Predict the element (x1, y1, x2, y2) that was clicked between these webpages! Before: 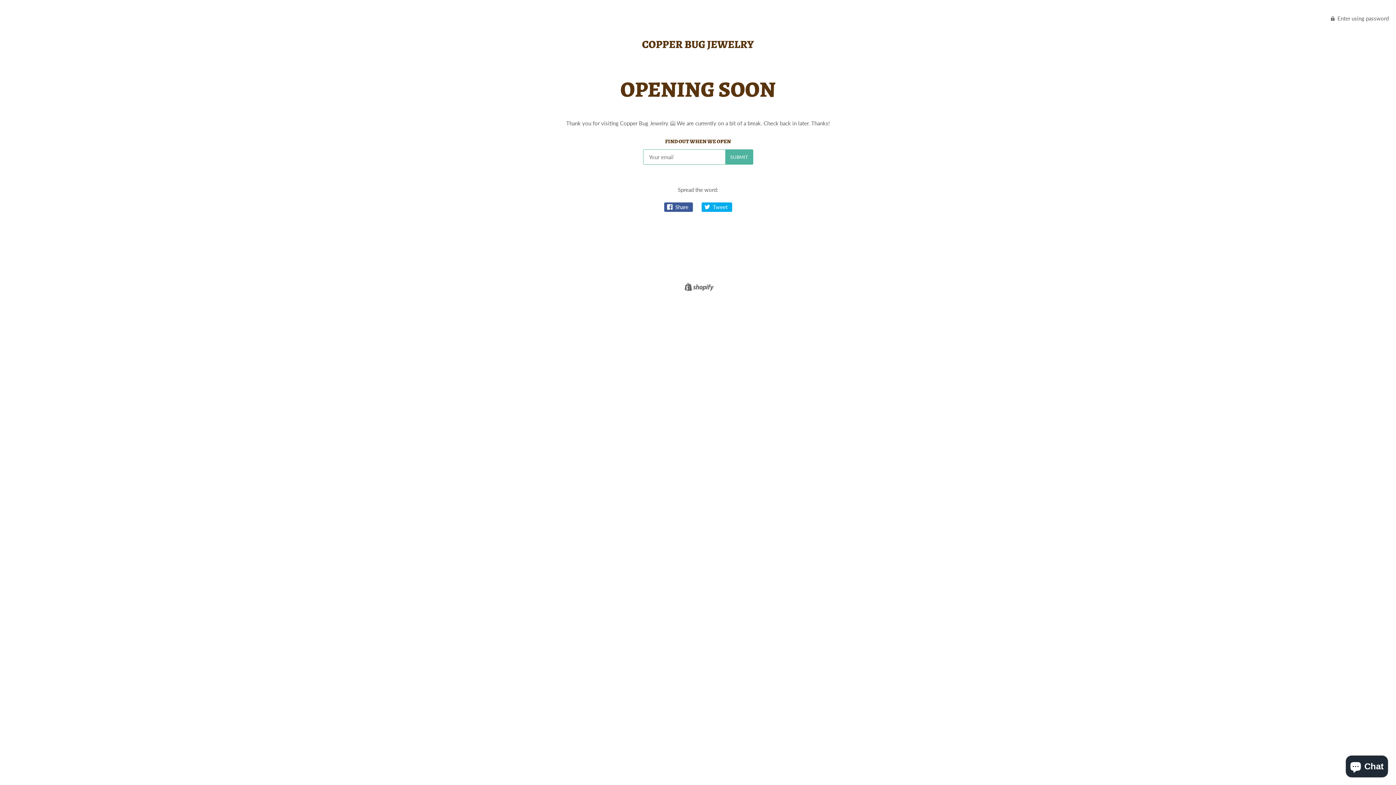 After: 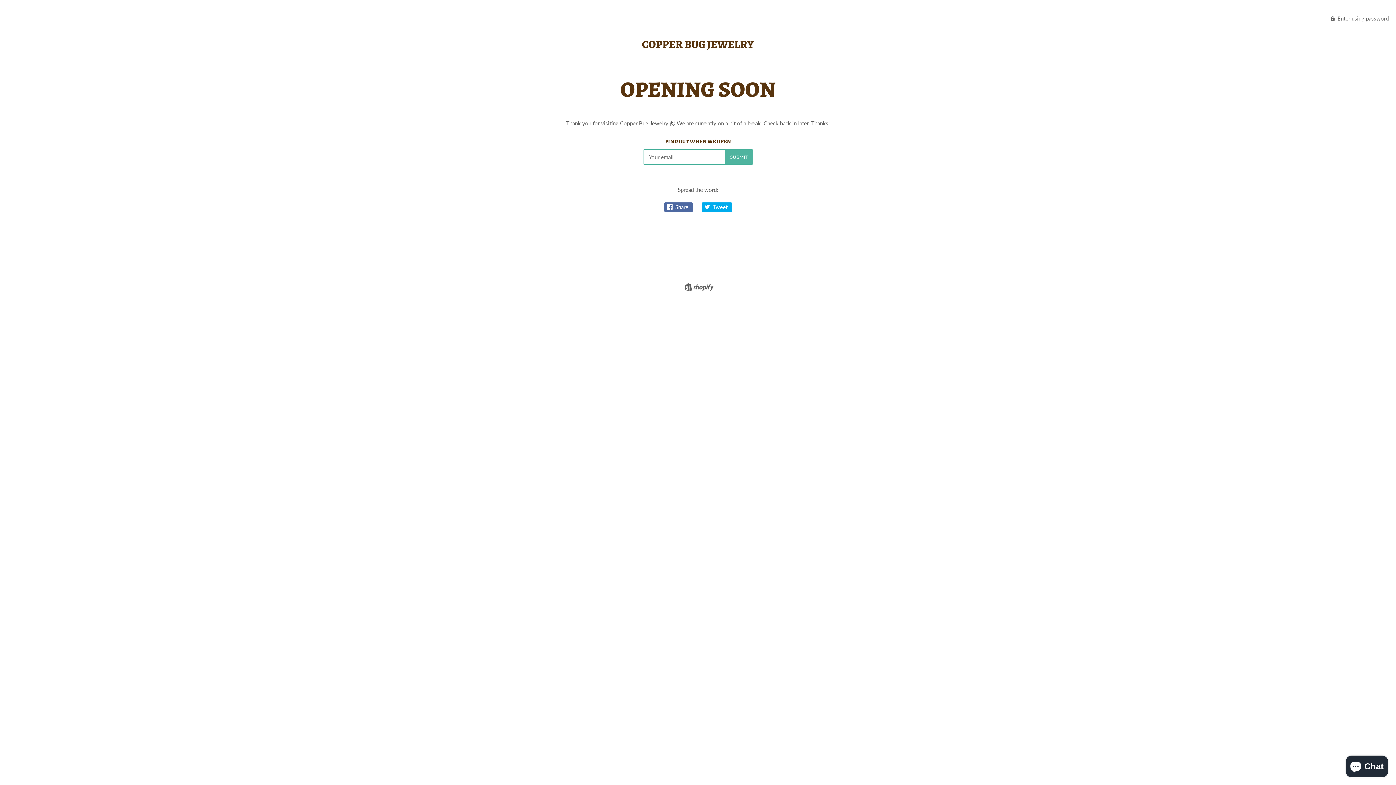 Action: bbox: (664, 202, 692, 212) label:  Share